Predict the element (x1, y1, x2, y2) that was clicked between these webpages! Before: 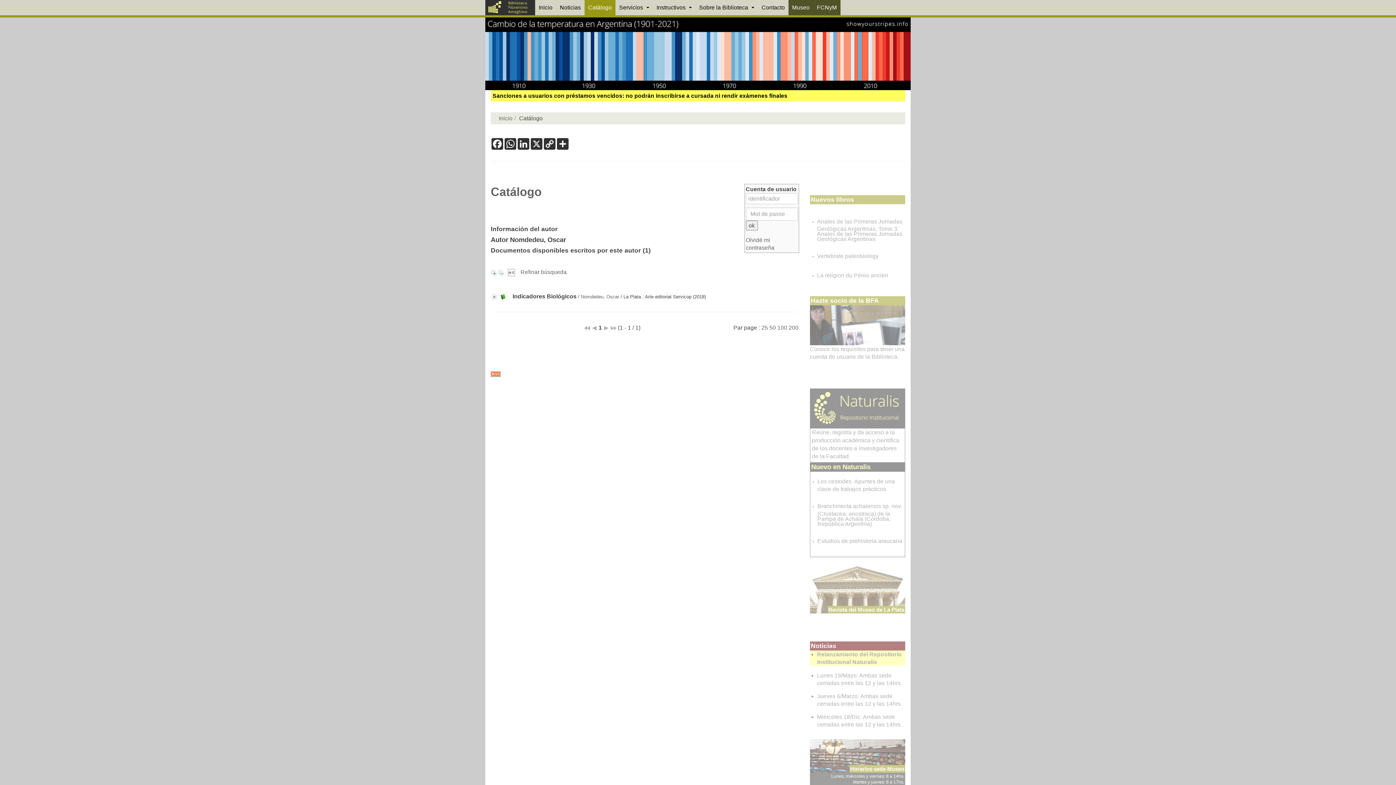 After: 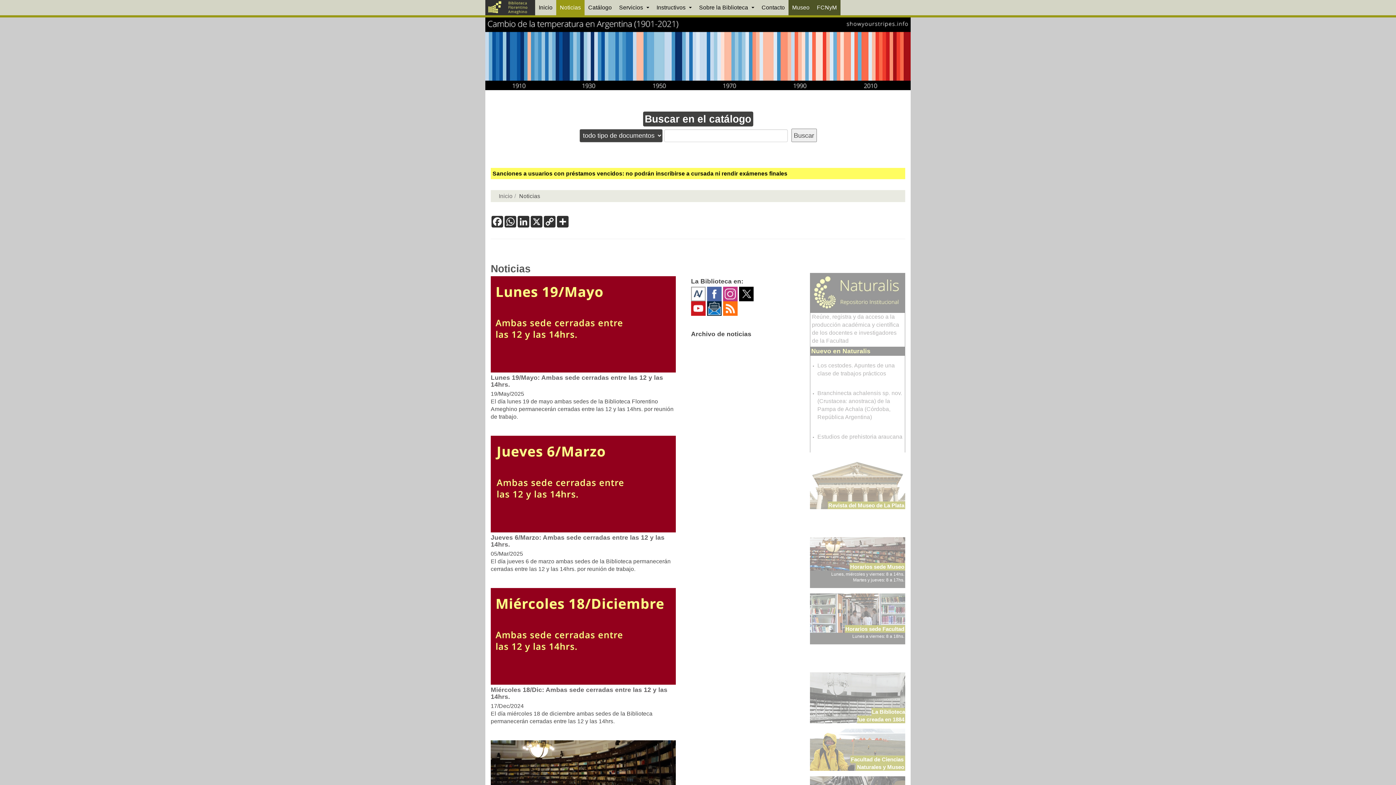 Action: label: Noticias bbox: (811, 642, 836, 649)